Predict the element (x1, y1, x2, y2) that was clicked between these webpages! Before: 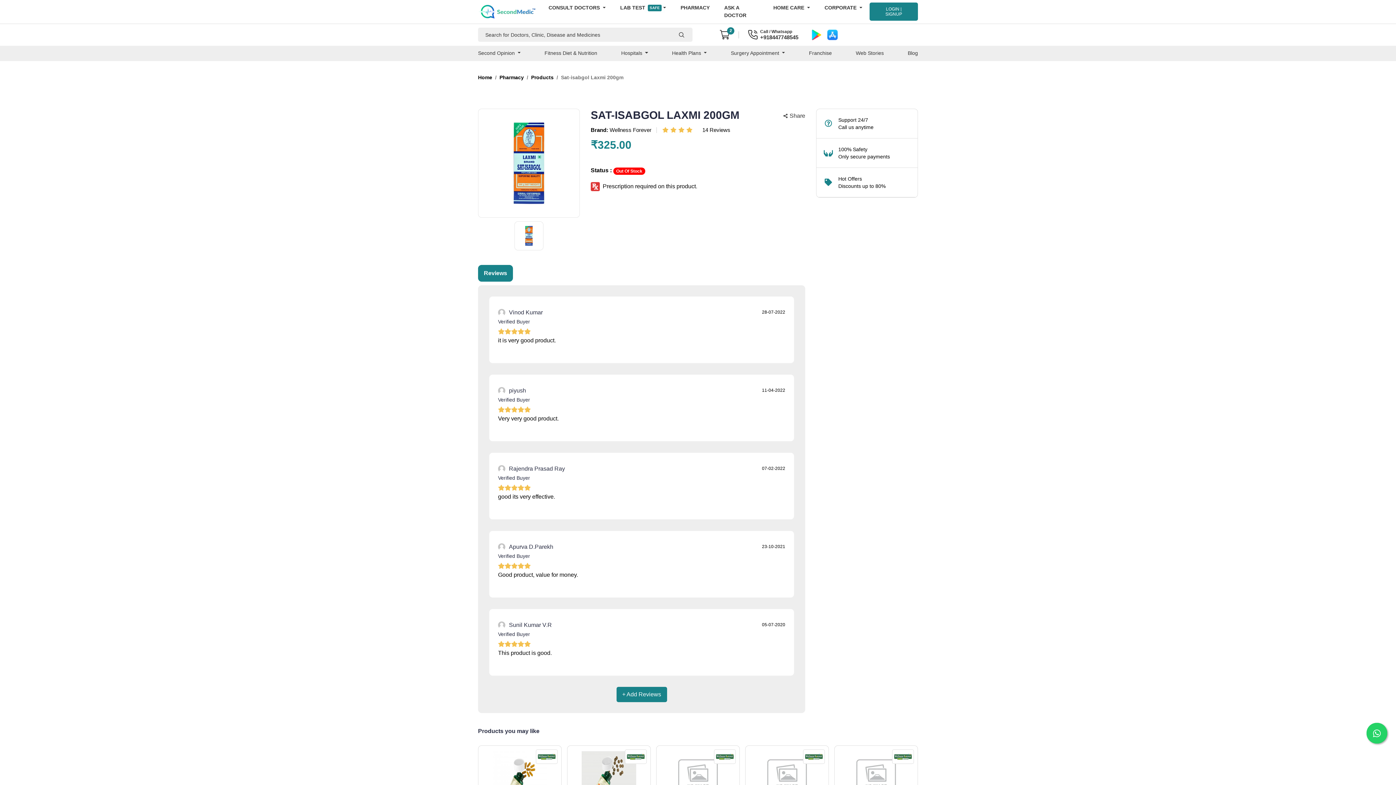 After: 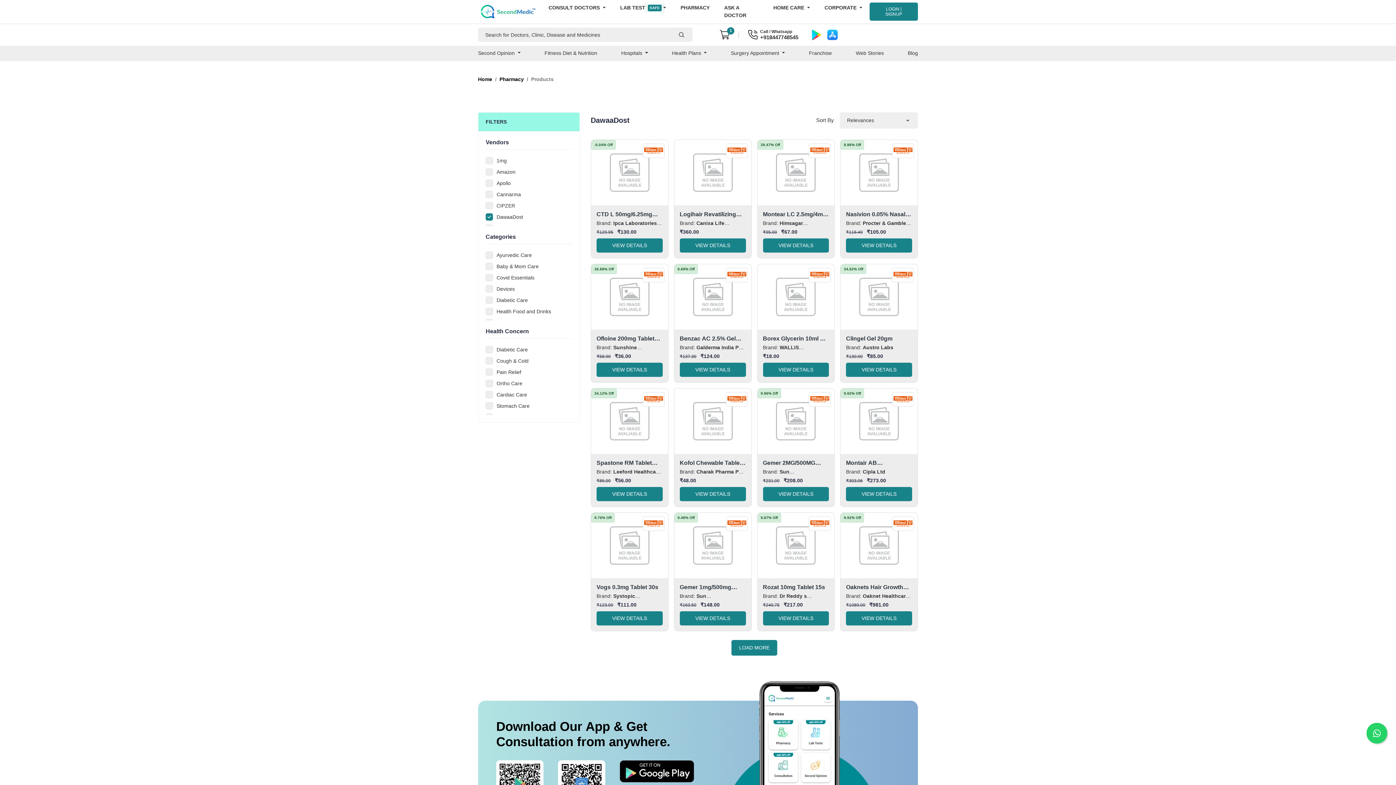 Action: bbox: (531, 73, 553, 81) label: Products